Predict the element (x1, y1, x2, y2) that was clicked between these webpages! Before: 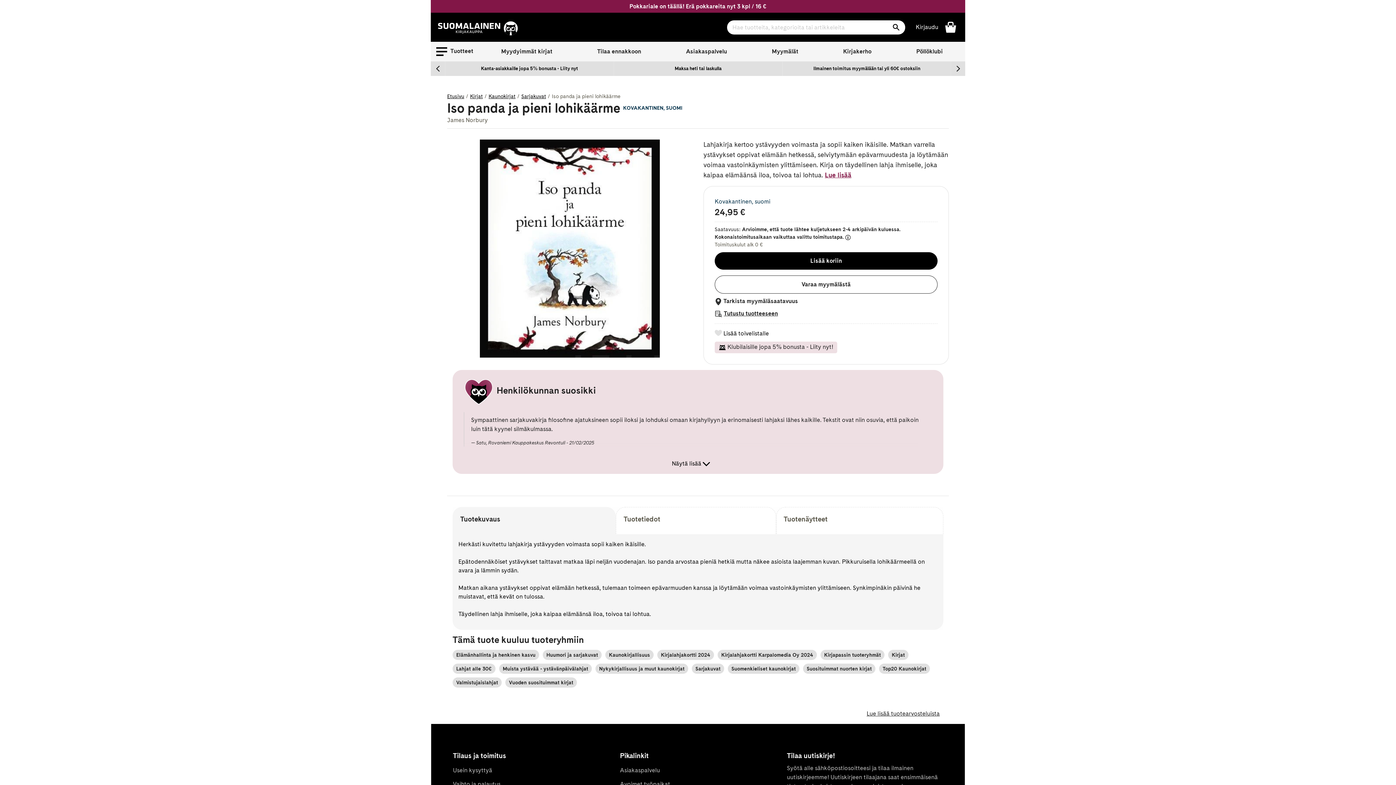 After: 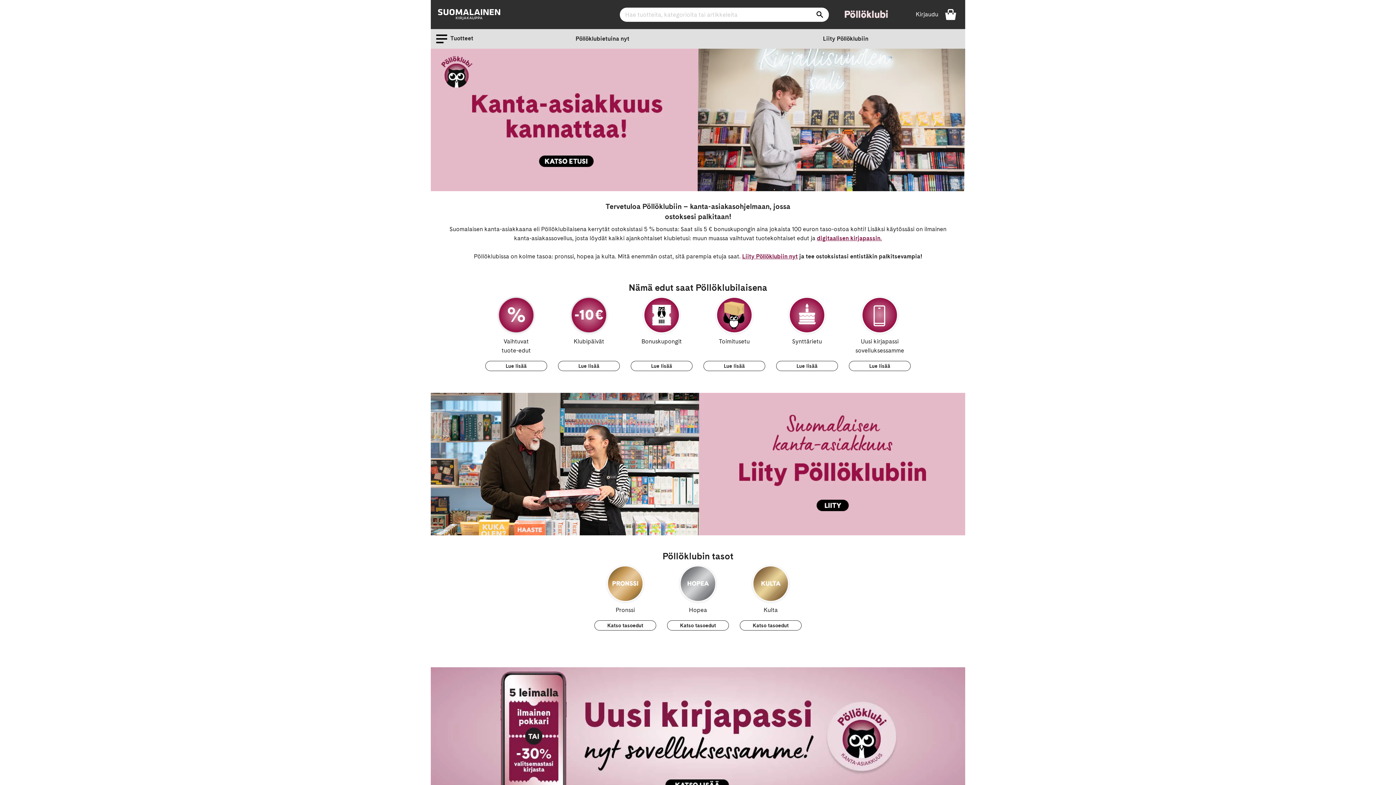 Action: bbox: (916, 48, 943, 54) label: Pöllöklubi